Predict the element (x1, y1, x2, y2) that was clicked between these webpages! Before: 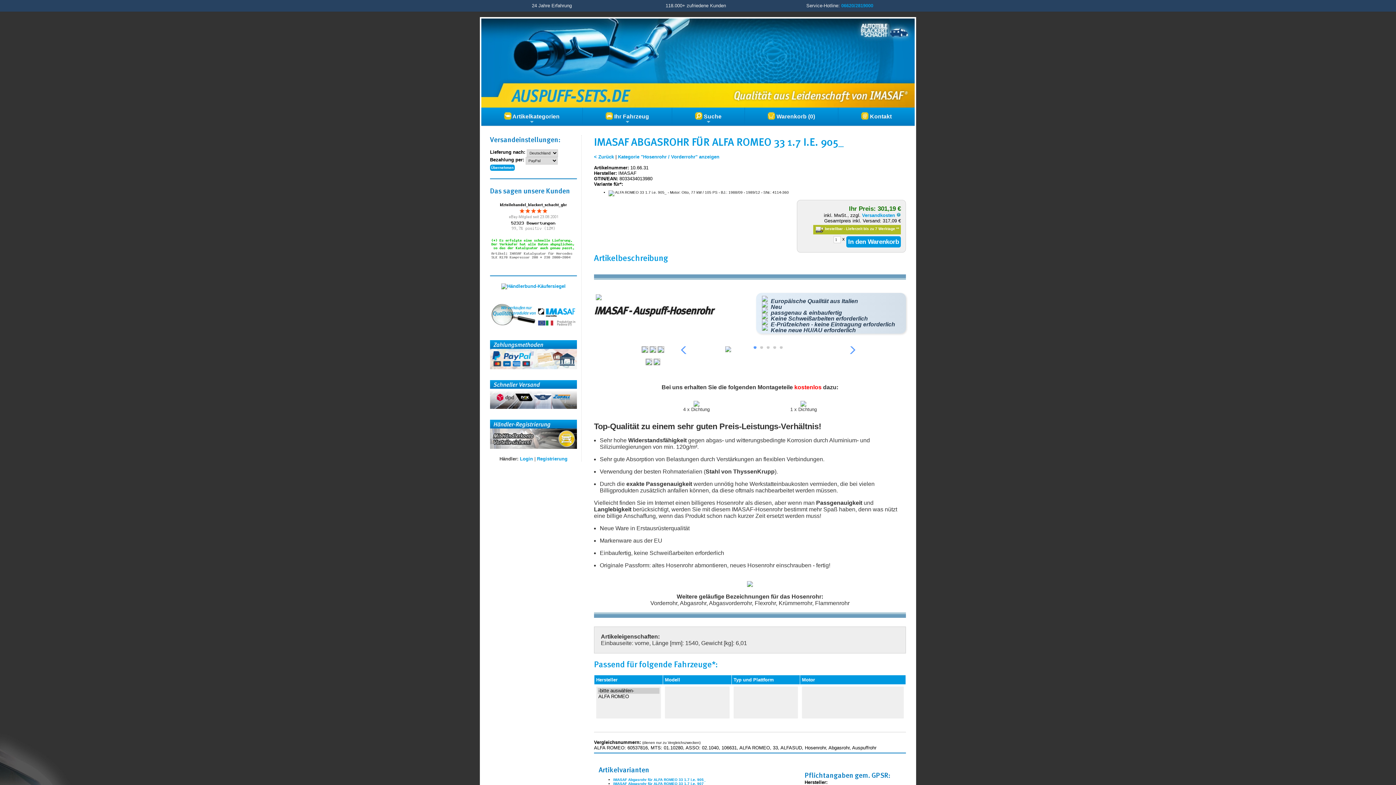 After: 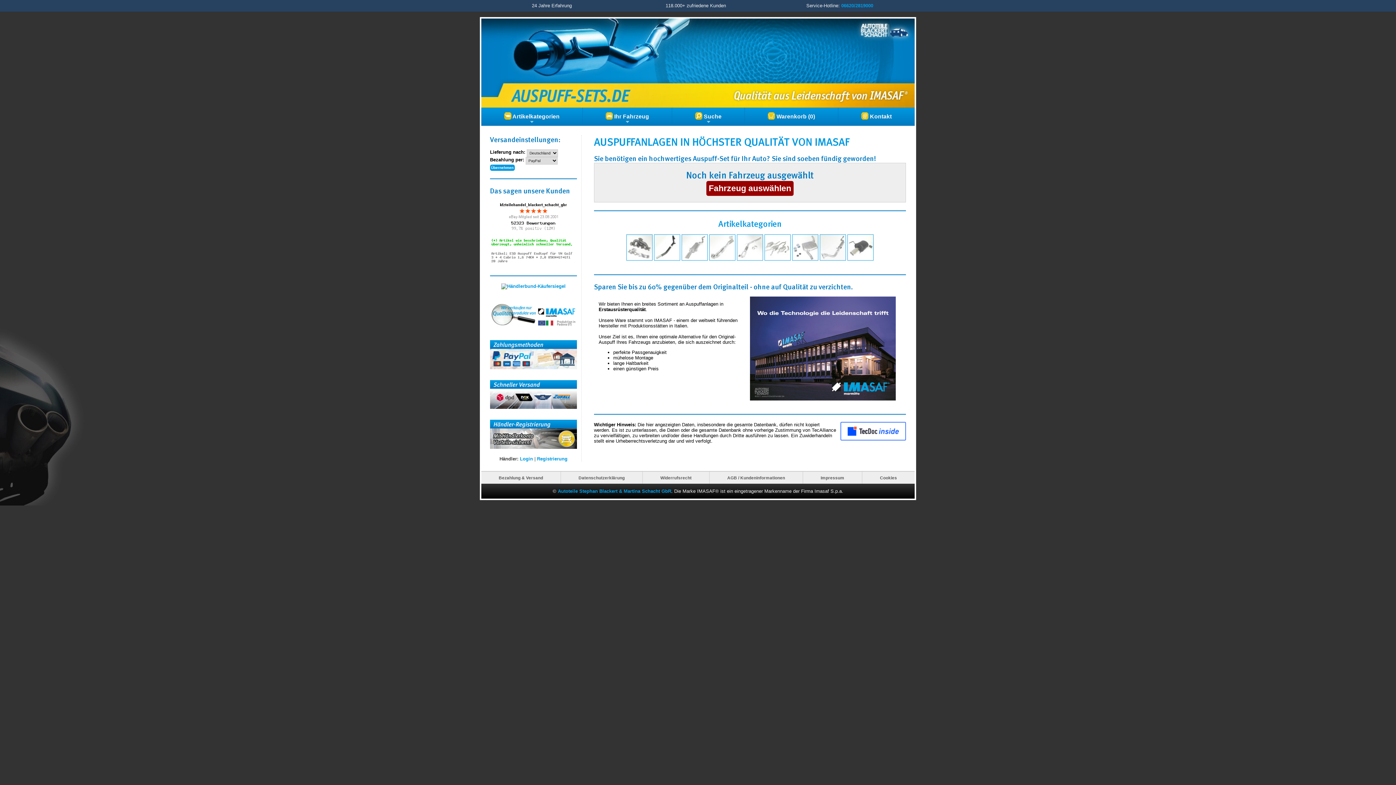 Action: bbox: (481, 18, 914, 24)